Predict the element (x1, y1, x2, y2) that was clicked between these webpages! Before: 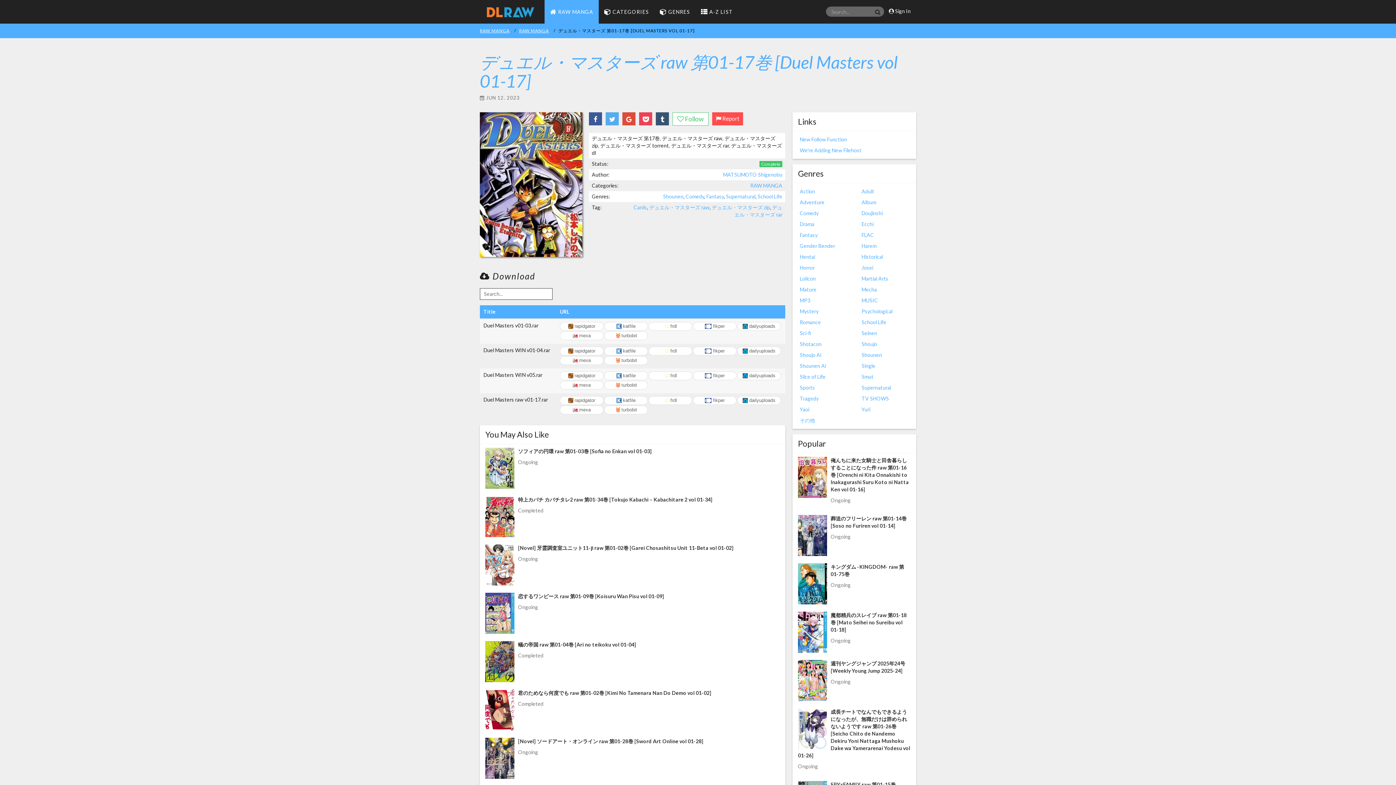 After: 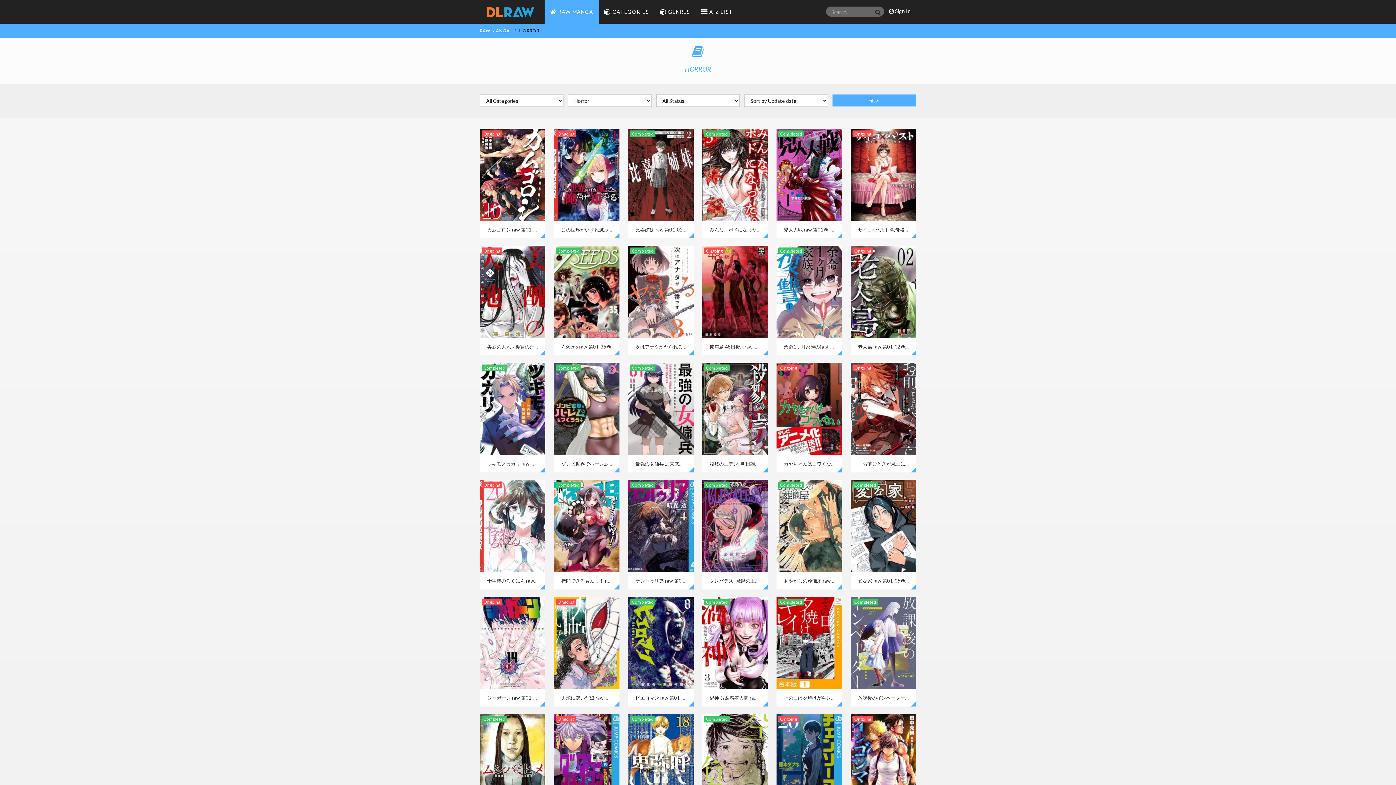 Action: bbox: (792, 262, 854, 273) label: Horror